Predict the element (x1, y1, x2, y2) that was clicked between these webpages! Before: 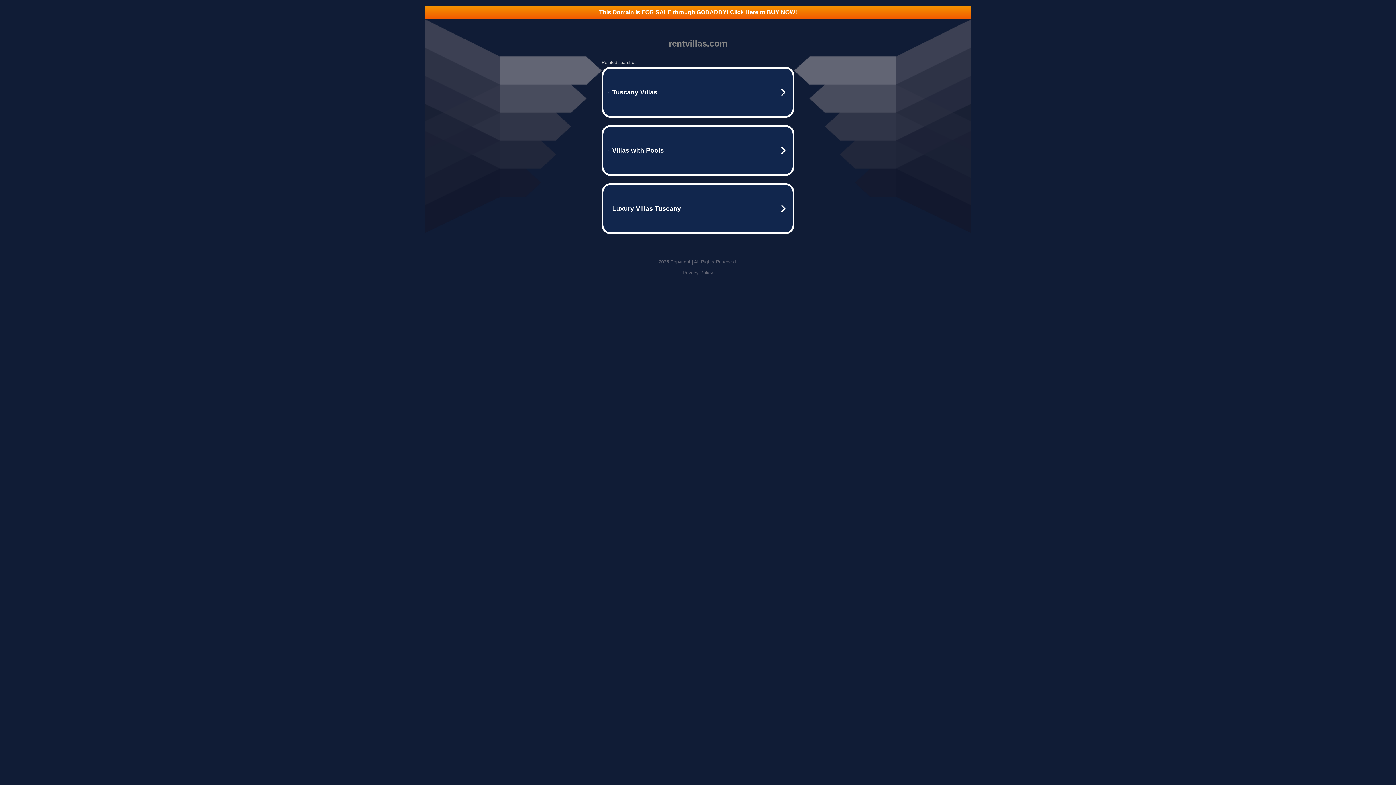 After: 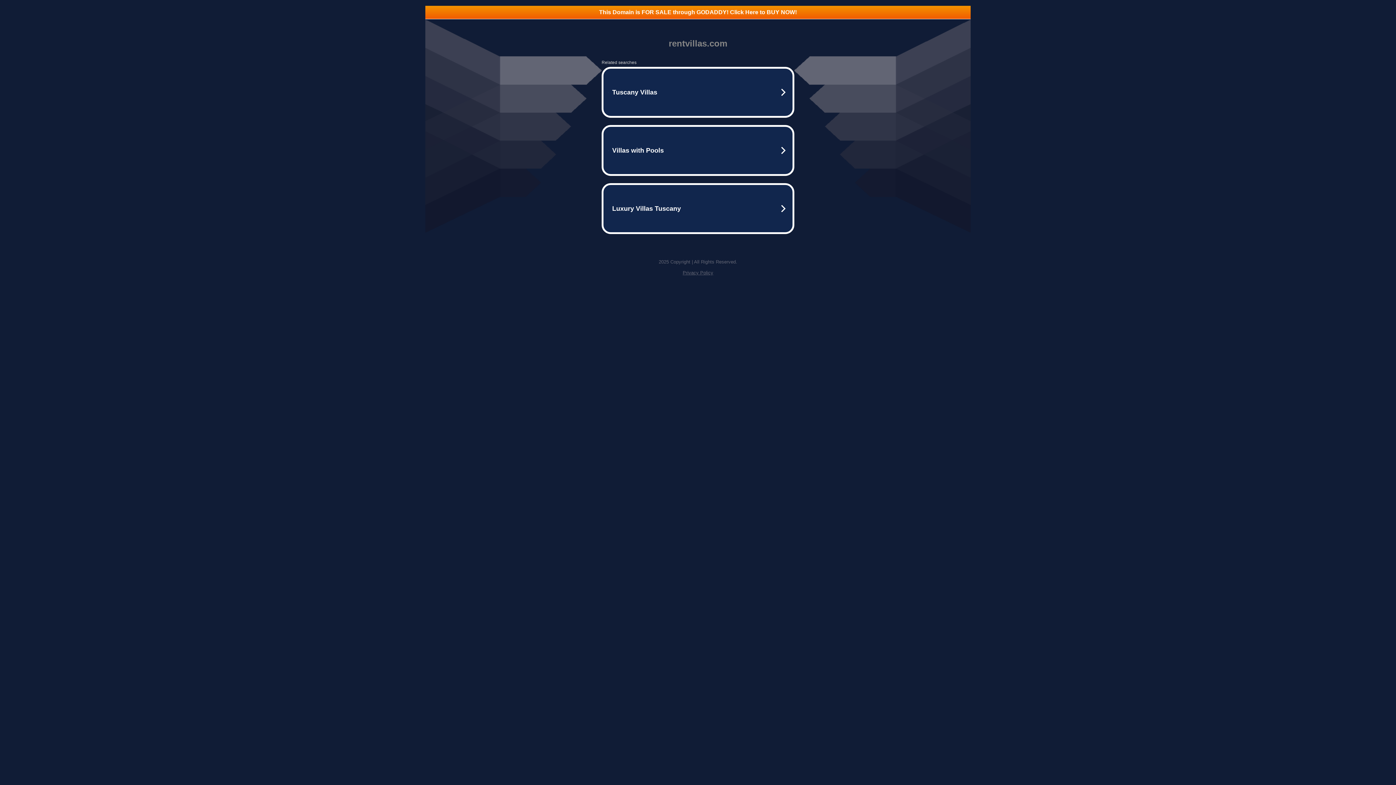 Action: bbox: (682, 270, 713, 275) label: Privacy Policy